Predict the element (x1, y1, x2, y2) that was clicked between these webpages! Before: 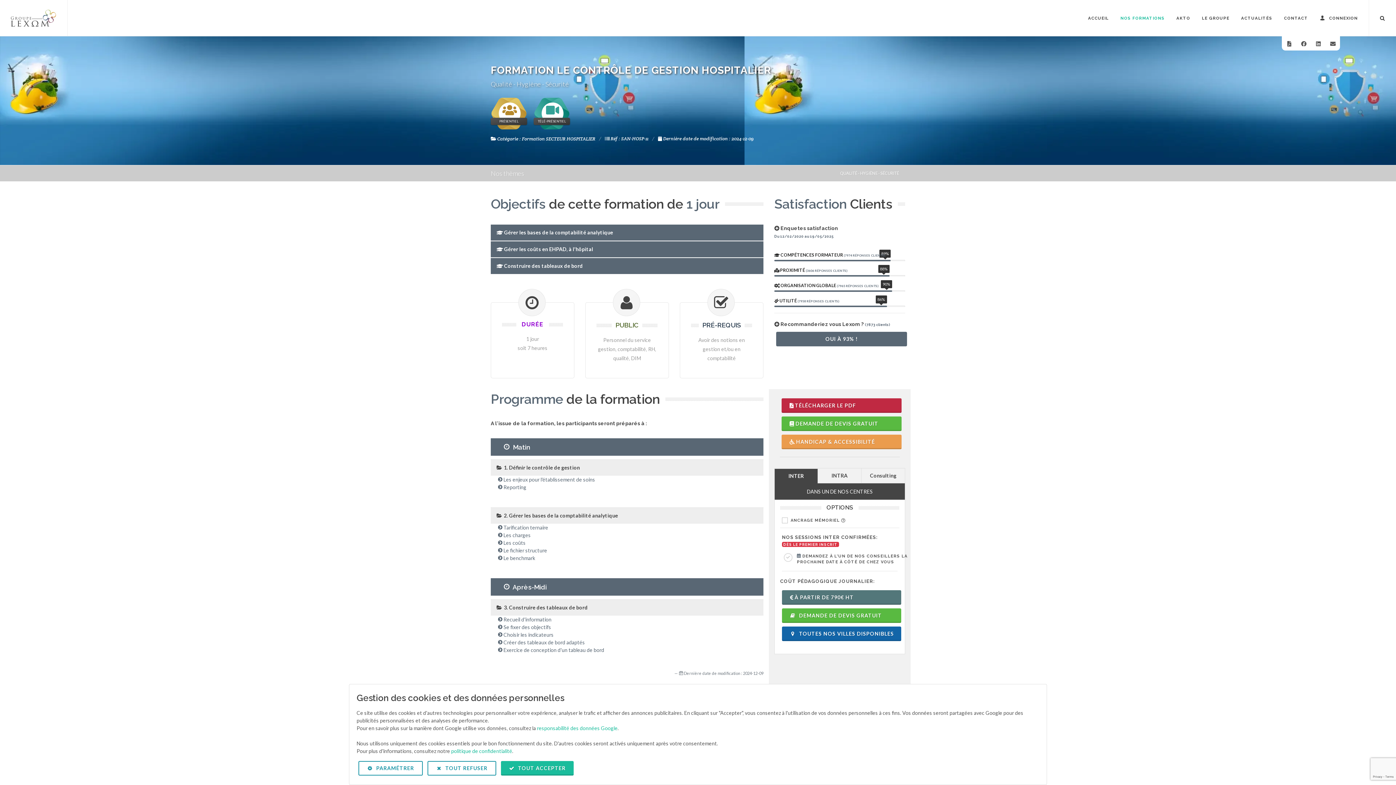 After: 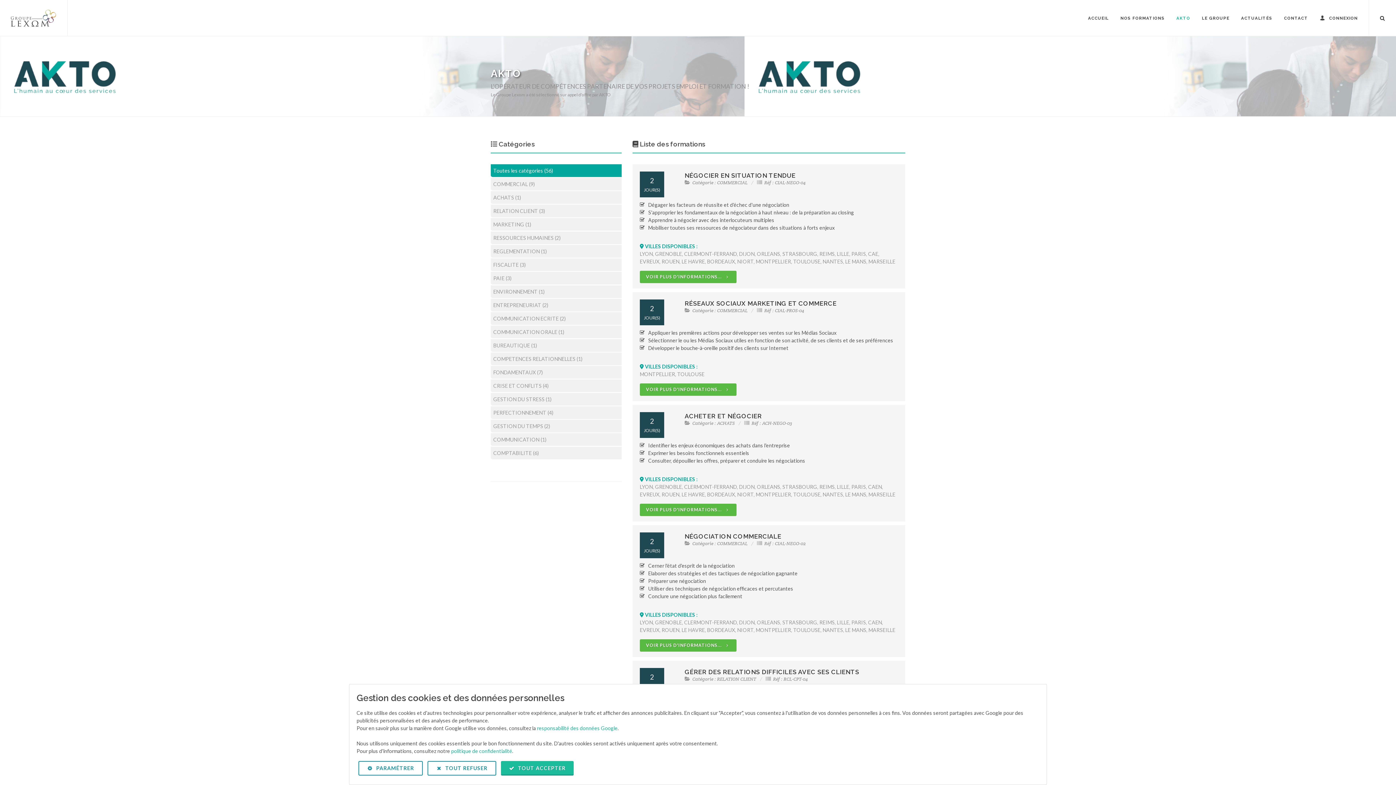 Action: bbox: (1171, 0, 1196, 36) label: AKTO